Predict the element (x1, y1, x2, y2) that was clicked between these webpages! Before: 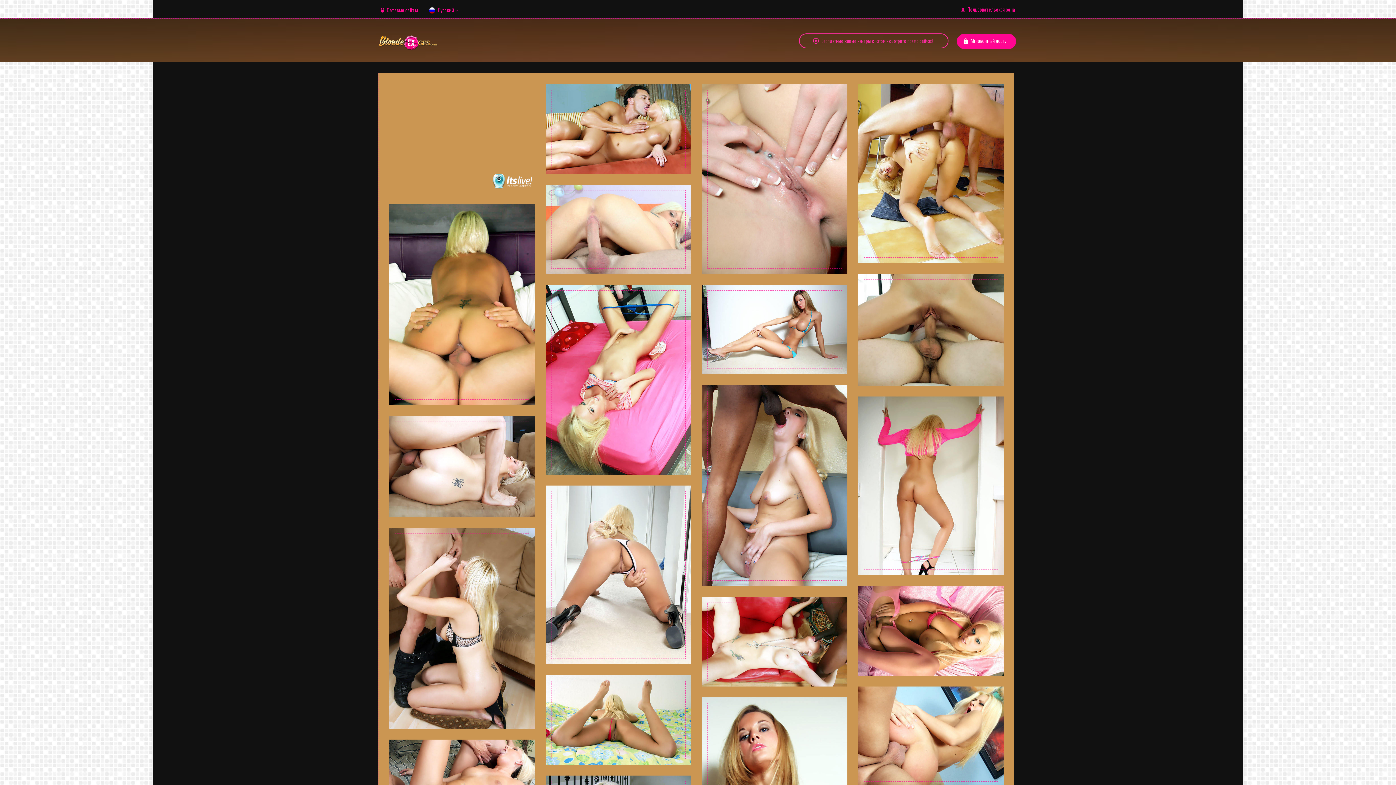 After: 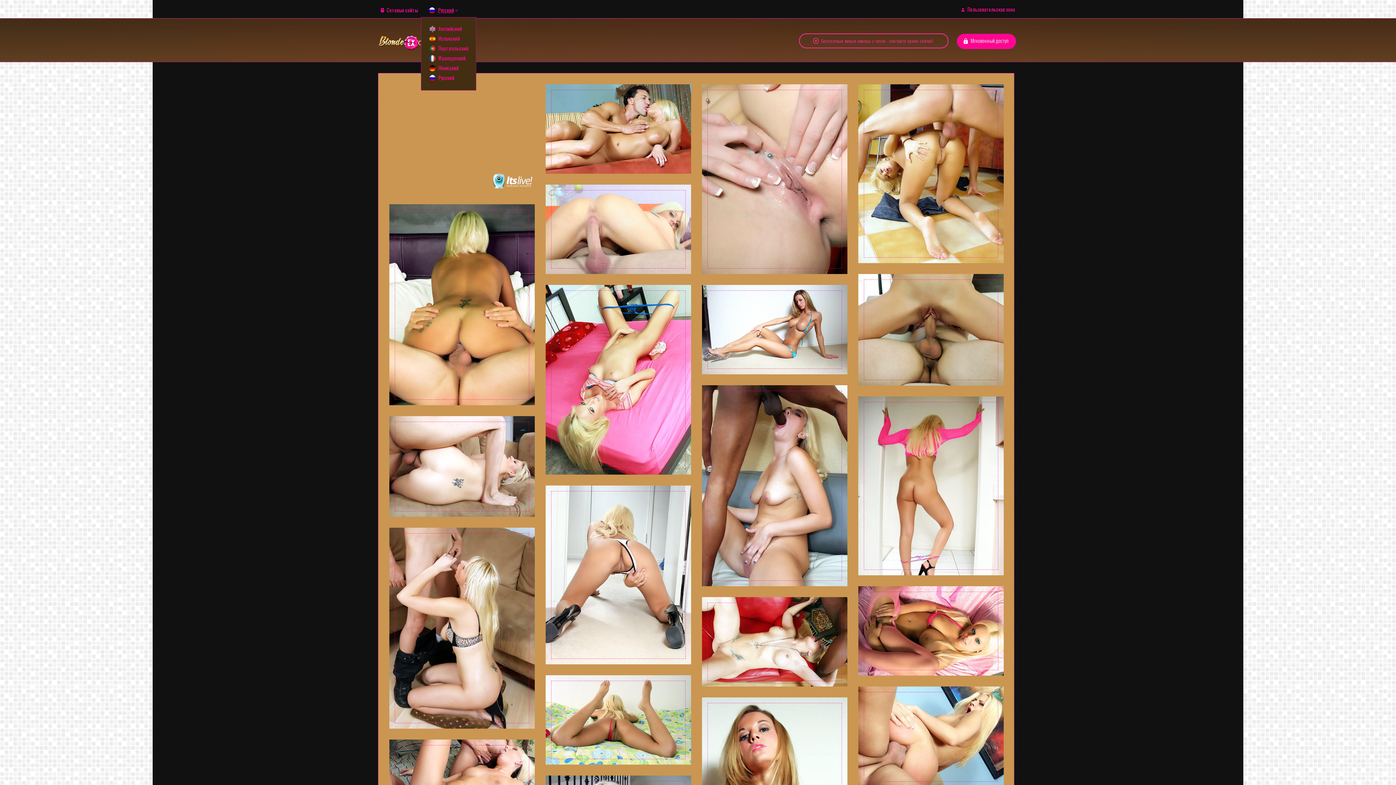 Action: label: Русский bbox: (428, 6, 459, 13)